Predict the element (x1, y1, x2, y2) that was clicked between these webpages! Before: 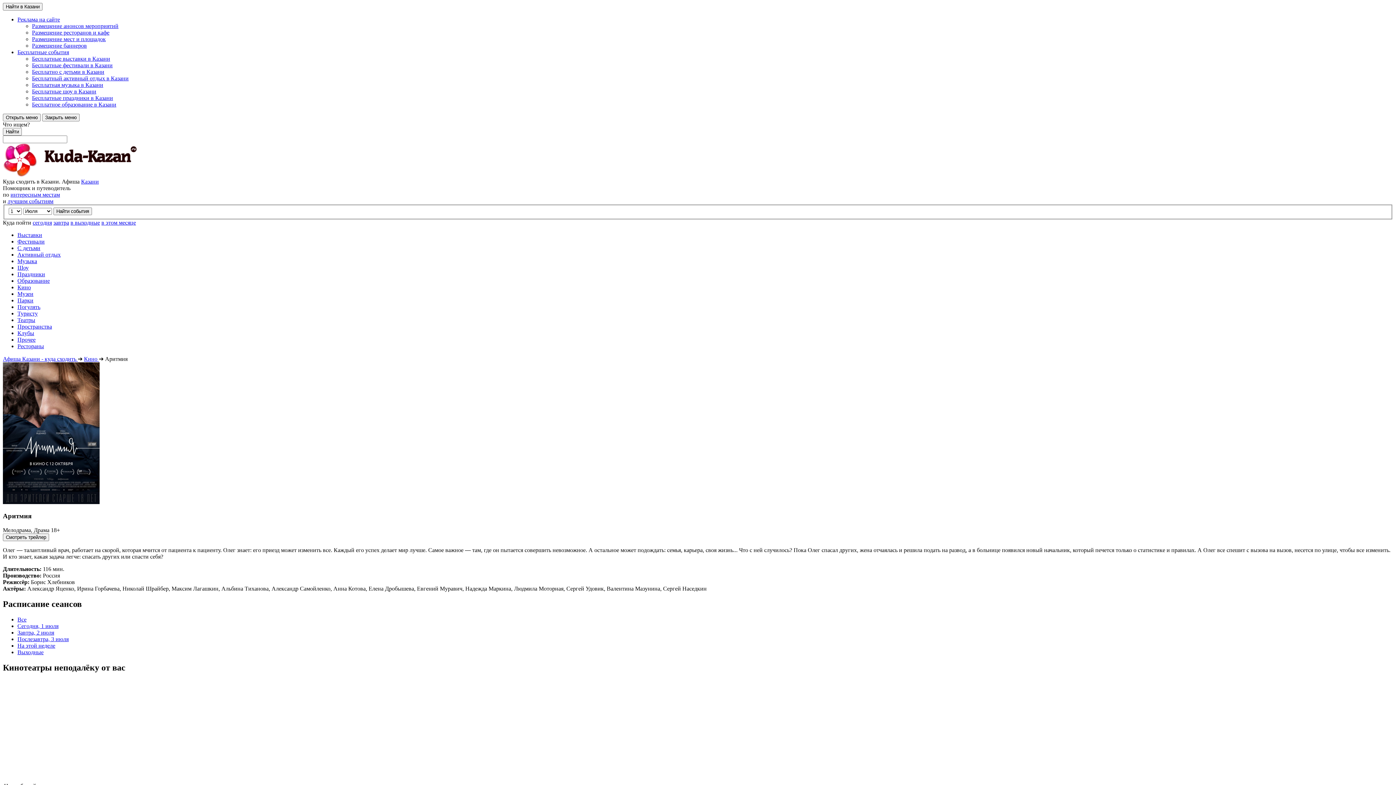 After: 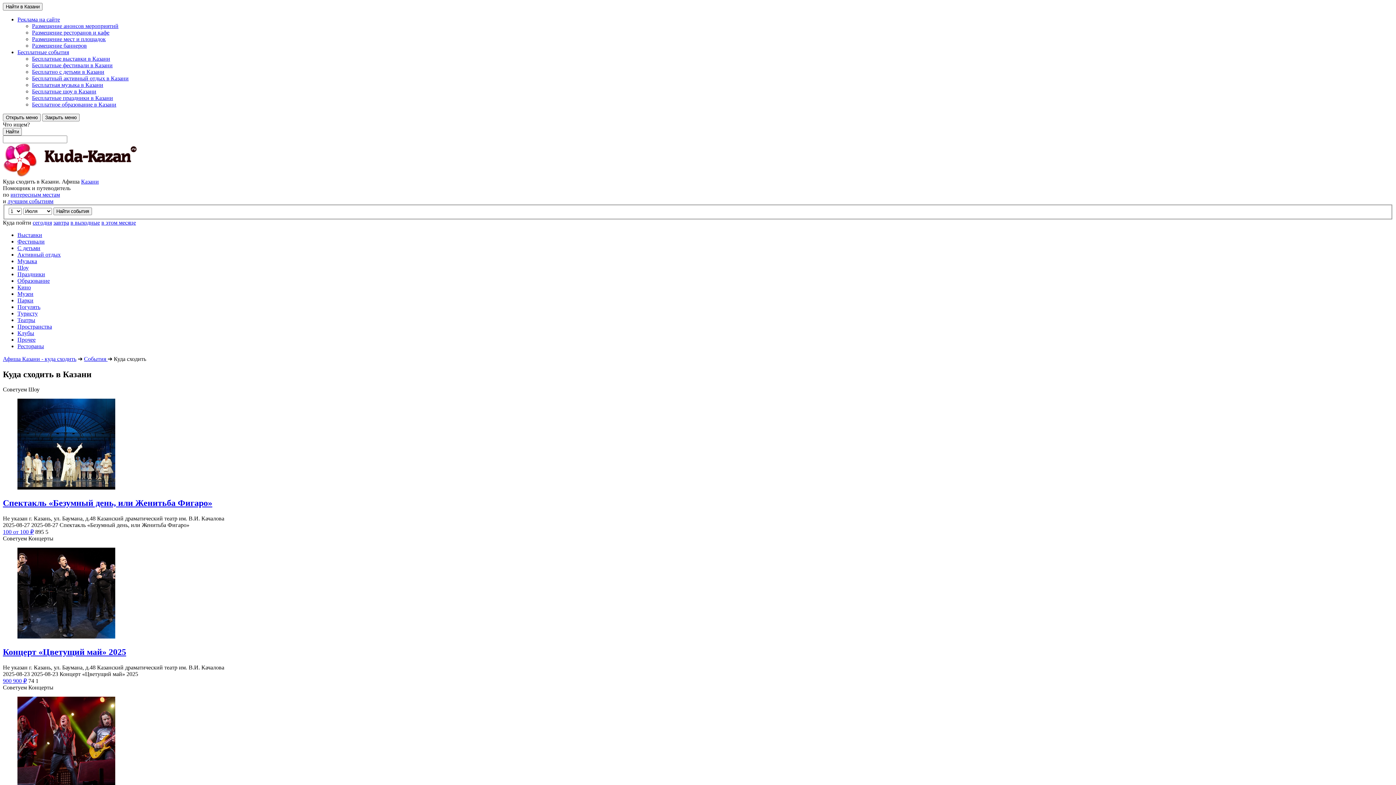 Action: bbox: (7, 198, 53, 204) label: лучшим событиям